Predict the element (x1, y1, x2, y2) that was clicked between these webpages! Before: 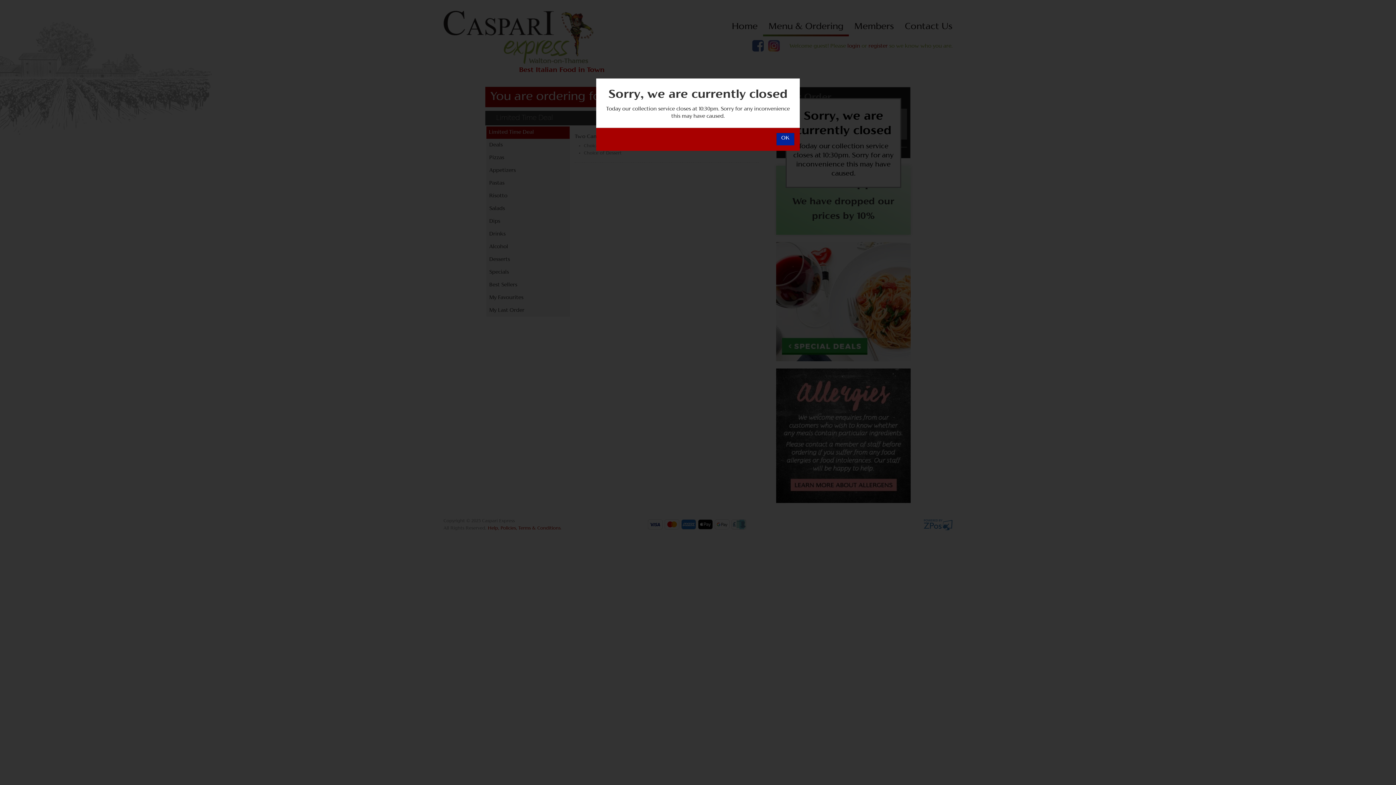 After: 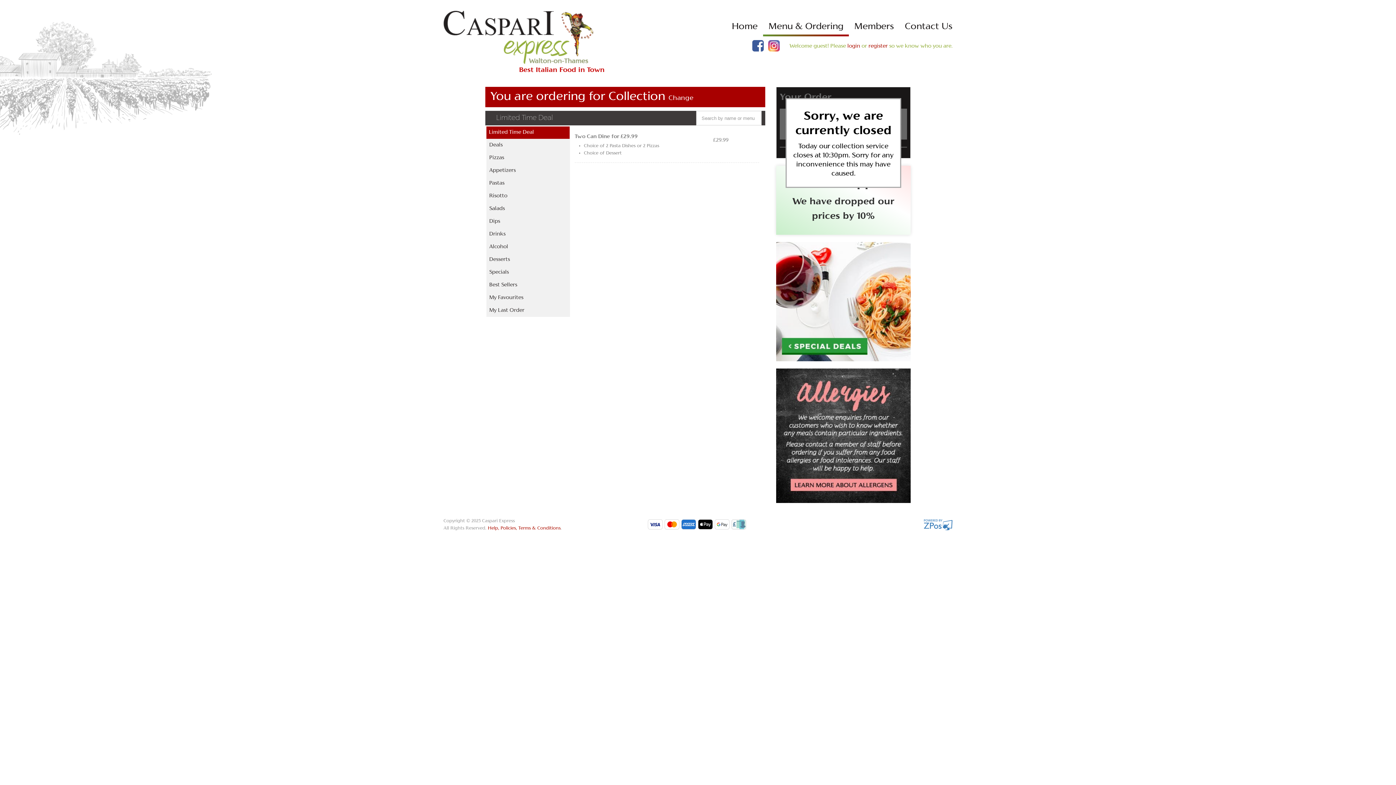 Action: label: OK bbox: (776, 133, 794, 145)